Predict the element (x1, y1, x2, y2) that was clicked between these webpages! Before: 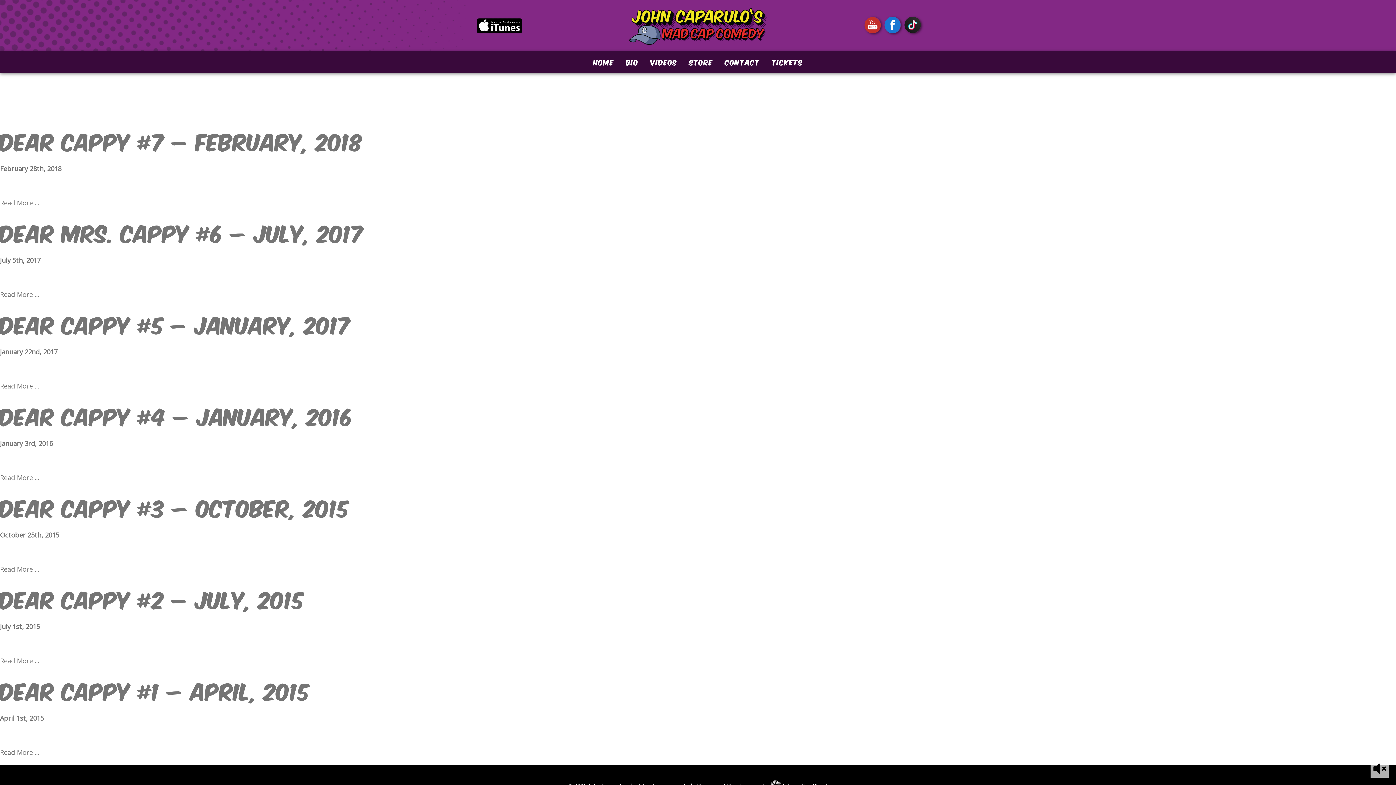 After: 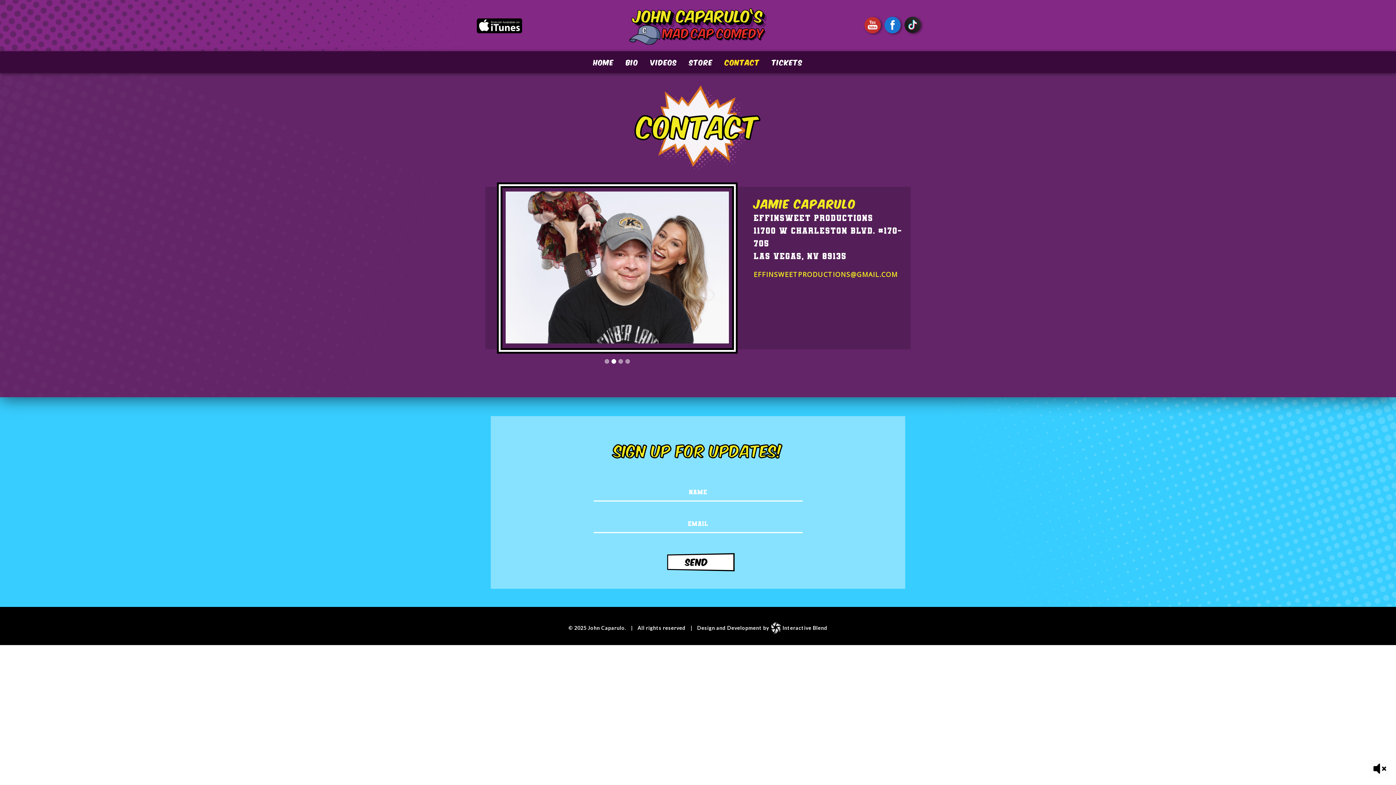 Action: bbox: (721, 51, 763, 73) label: CONTACT